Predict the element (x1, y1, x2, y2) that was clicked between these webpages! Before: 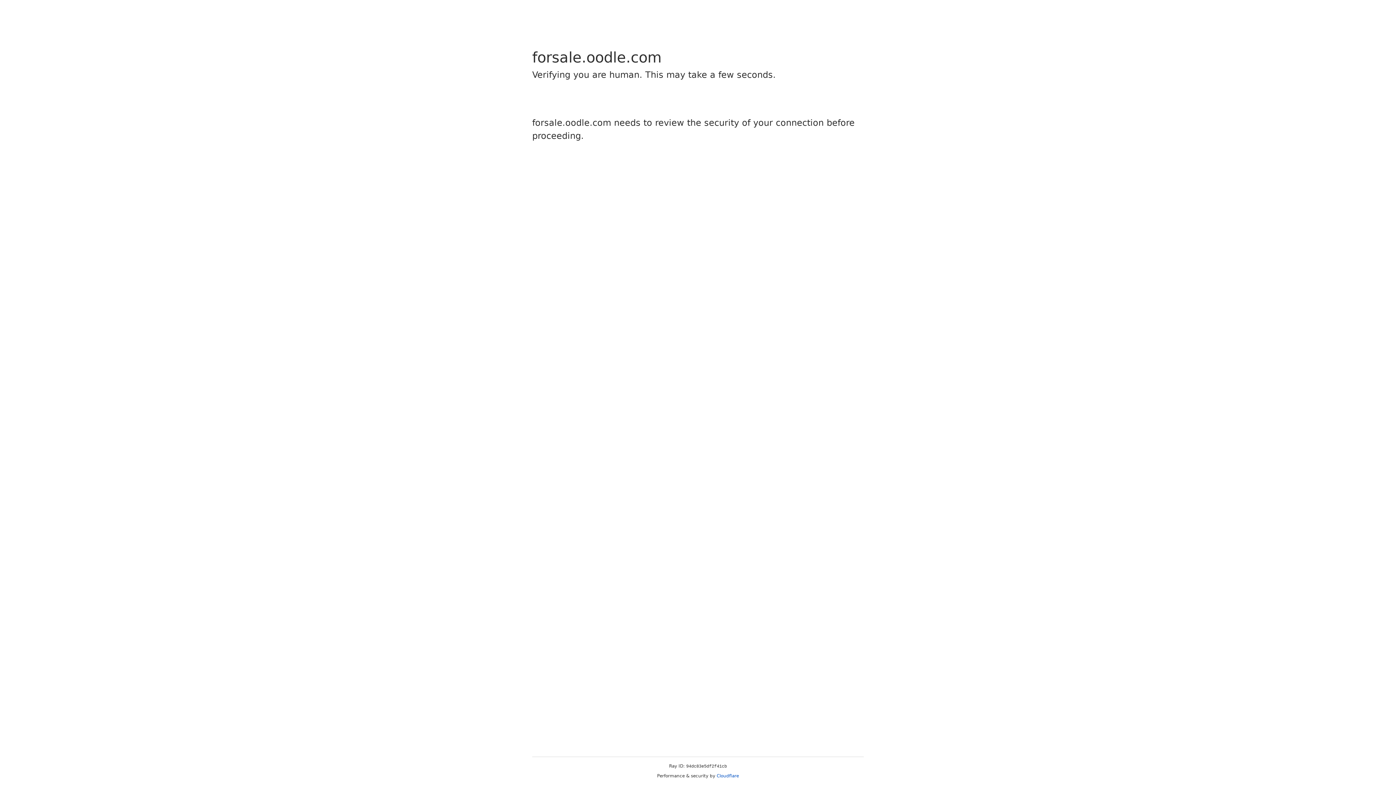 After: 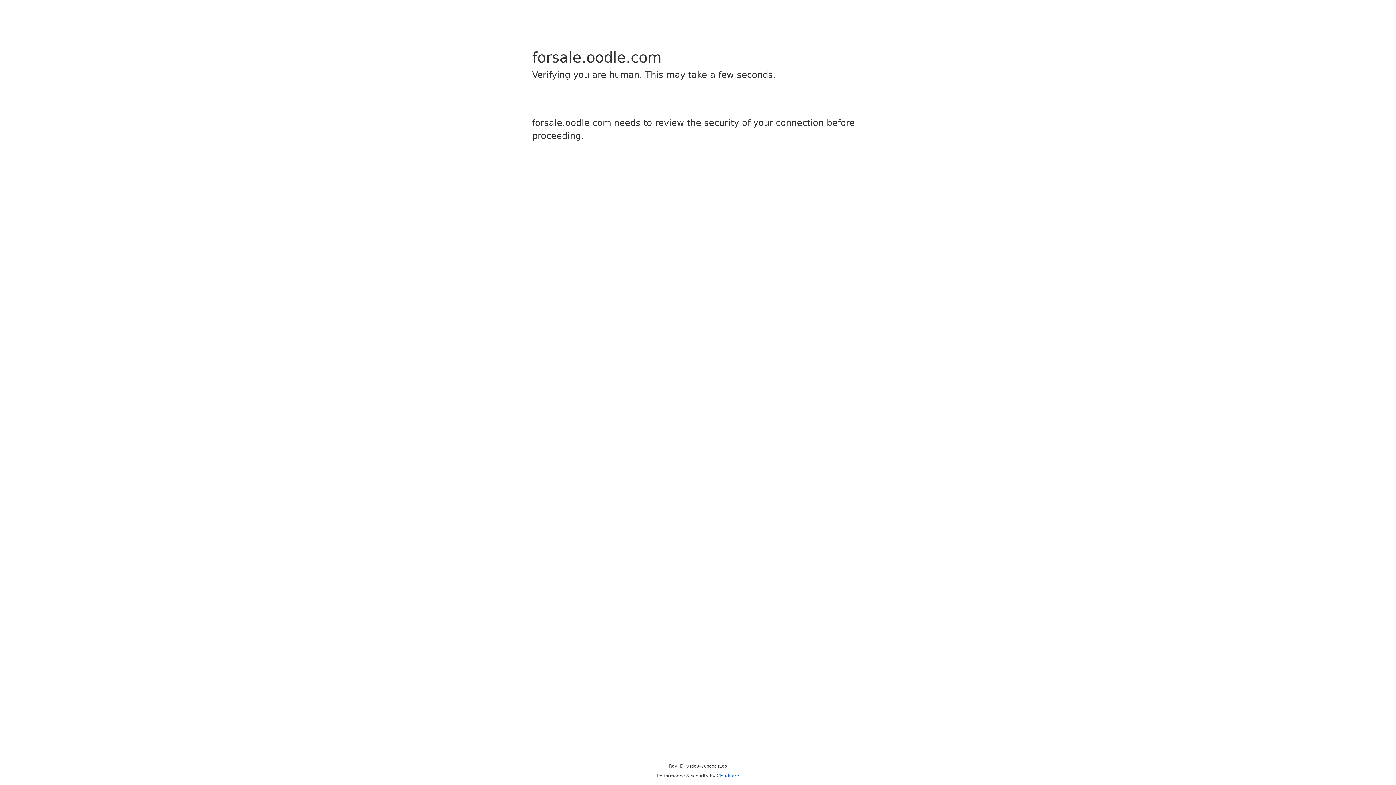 Action: label: Cloudflare bbox: (716, 773, 739, 778)